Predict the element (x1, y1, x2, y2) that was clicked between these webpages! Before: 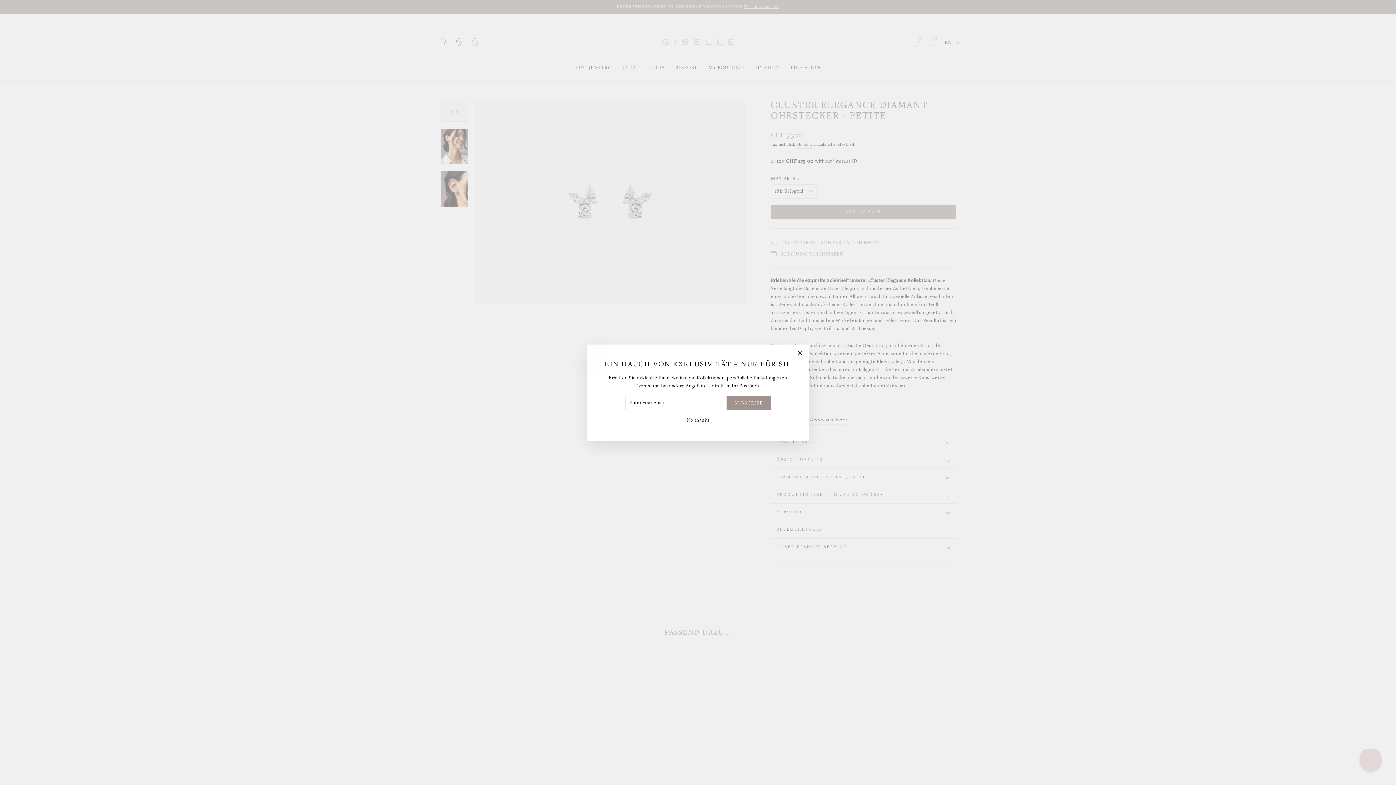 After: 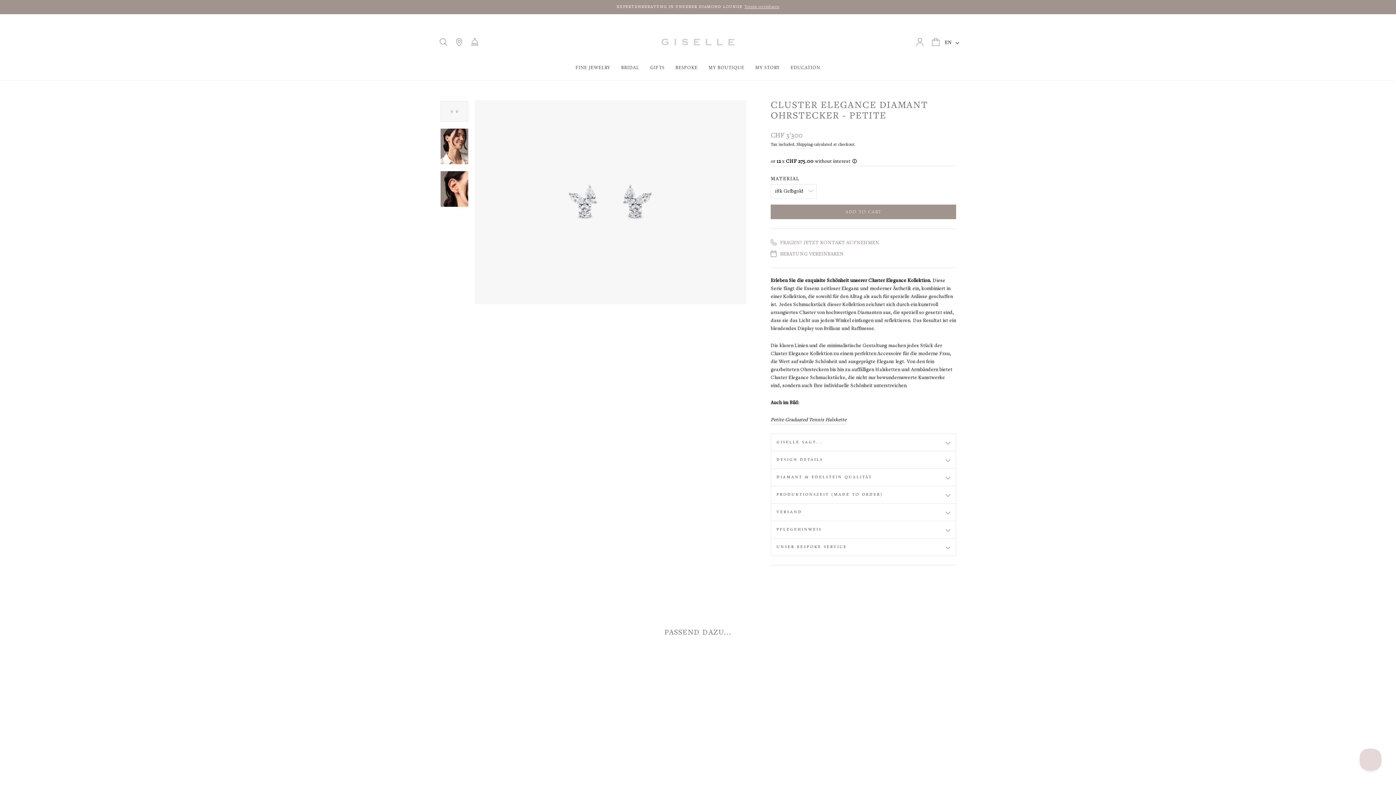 Action: bbox: (684, 415, 711, 424) label: No thanks